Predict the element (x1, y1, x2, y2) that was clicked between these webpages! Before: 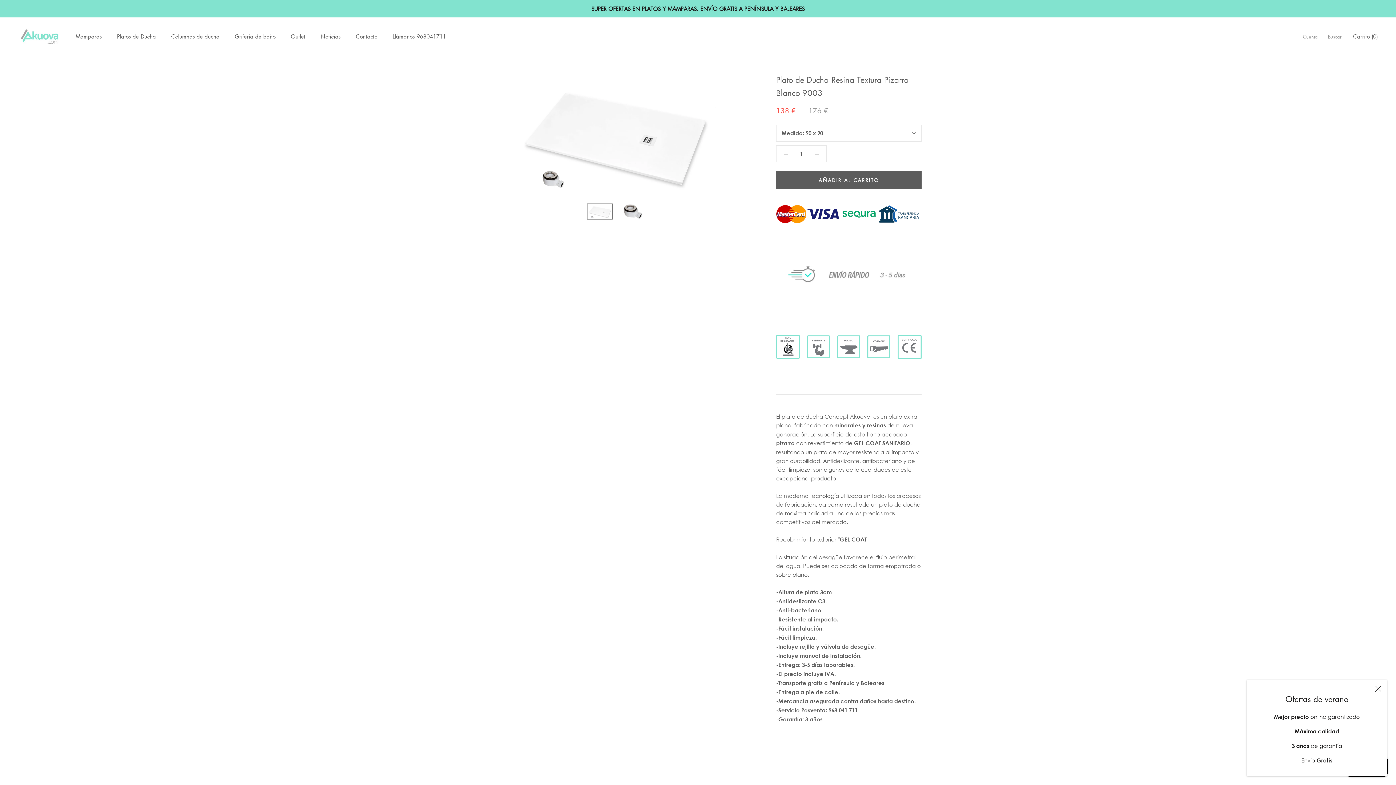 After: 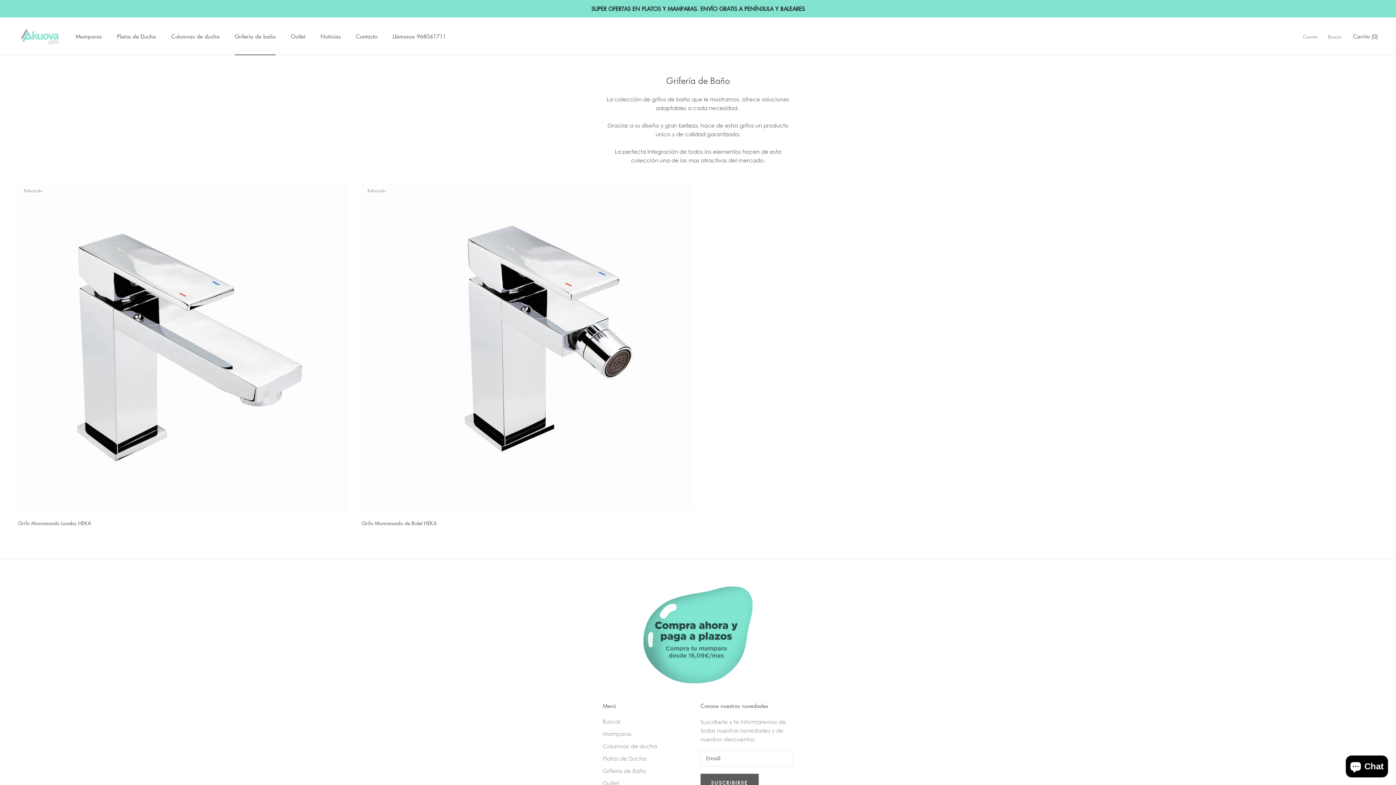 Action: label: Grifería de baño
Grifería de baño bbox: (234, 32, 275, 40)